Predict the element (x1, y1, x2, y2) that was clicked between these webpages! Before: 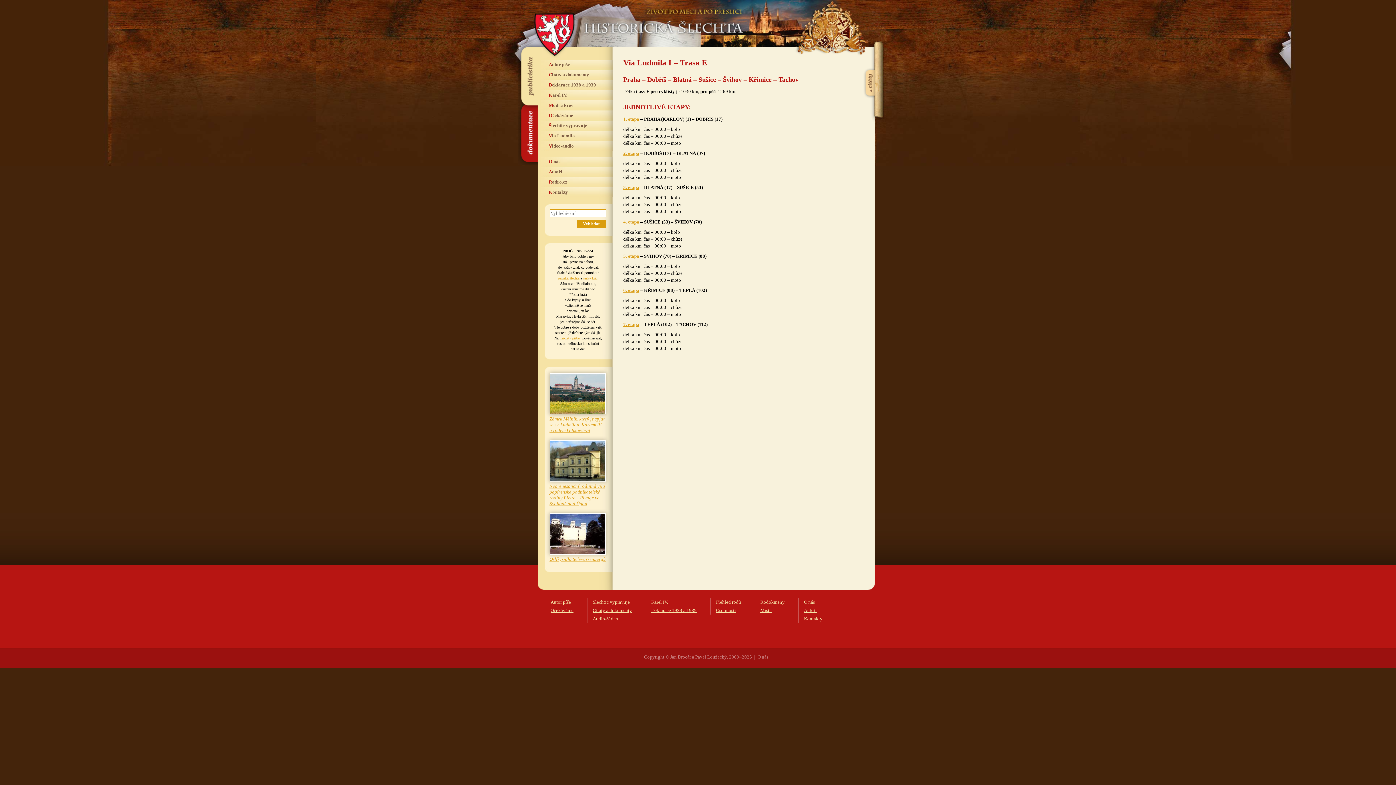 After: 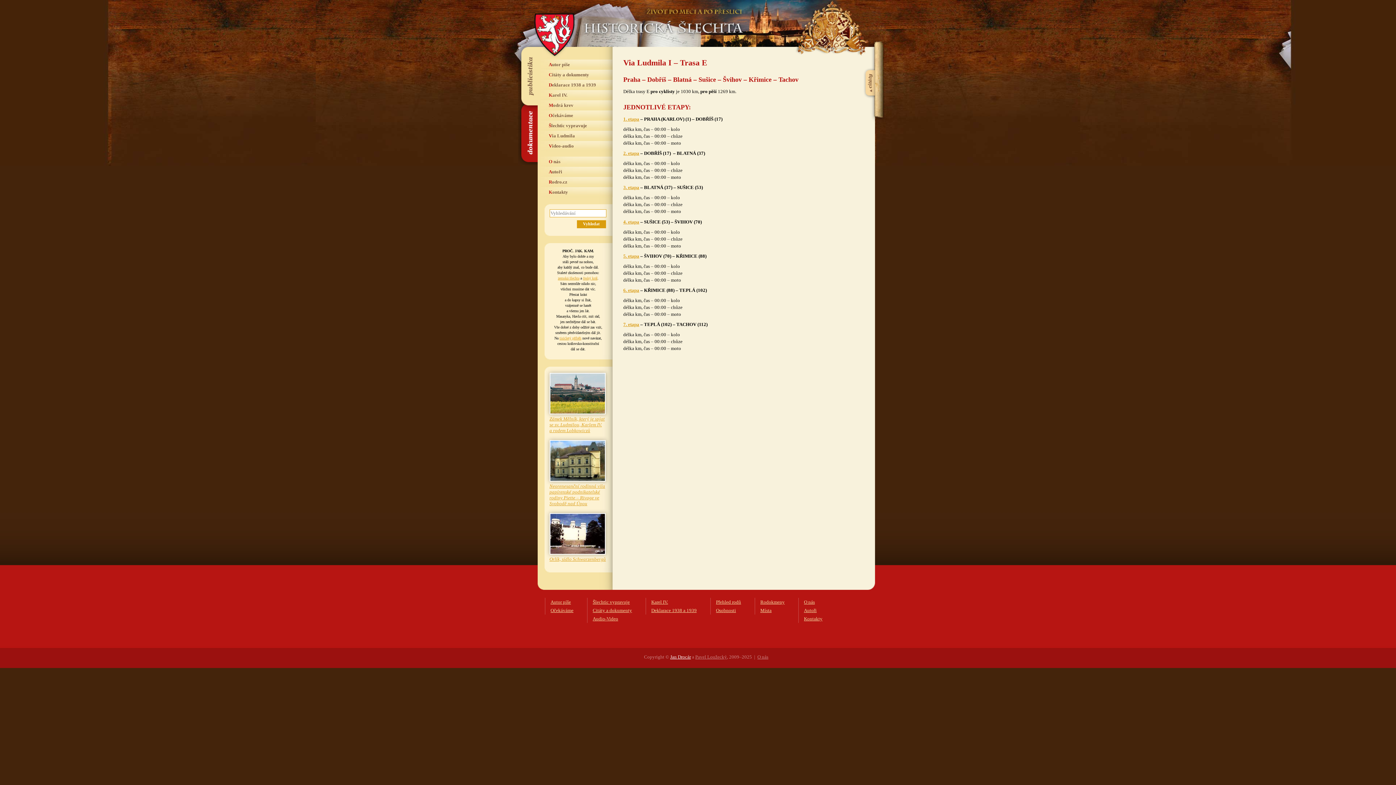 Action: bbox: (670, 654, 691, 660) label: Jan Drocár